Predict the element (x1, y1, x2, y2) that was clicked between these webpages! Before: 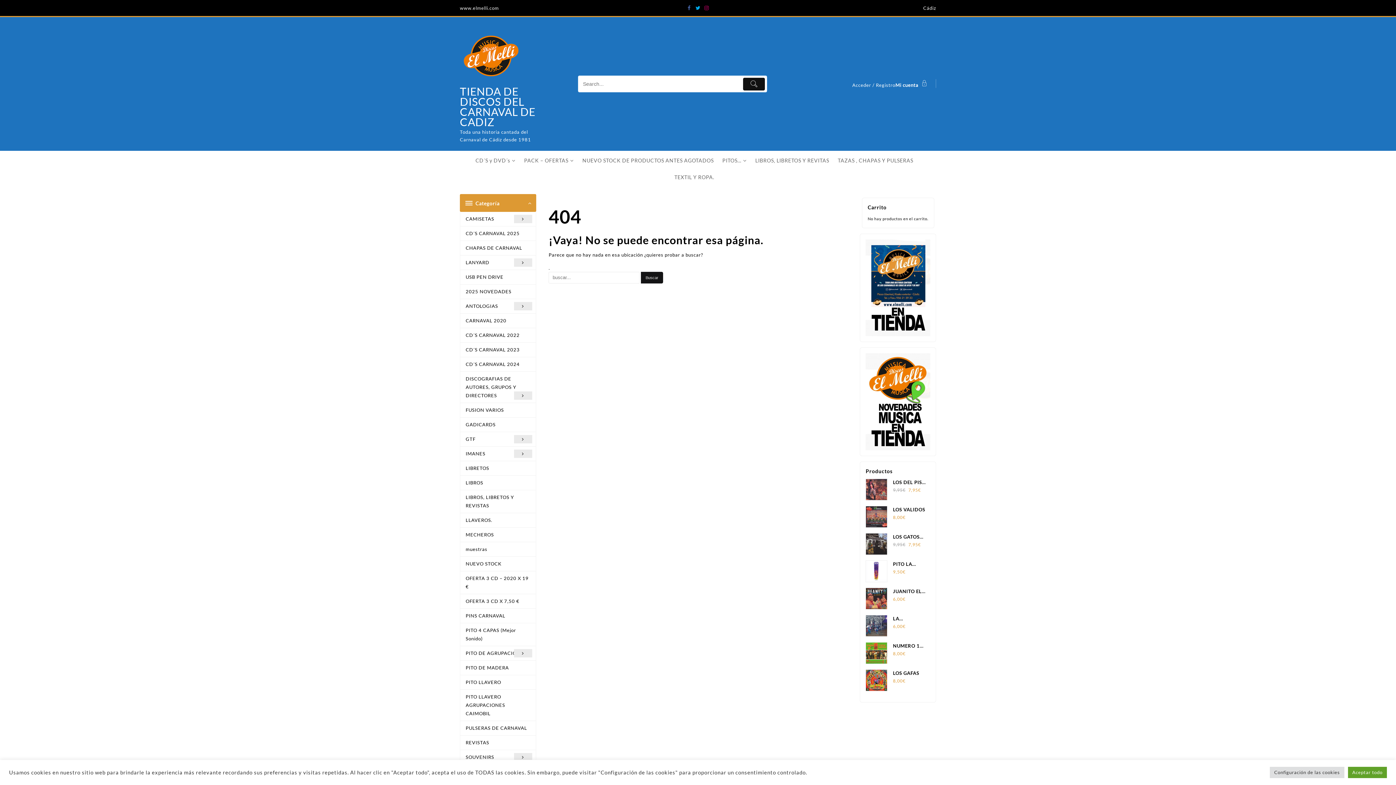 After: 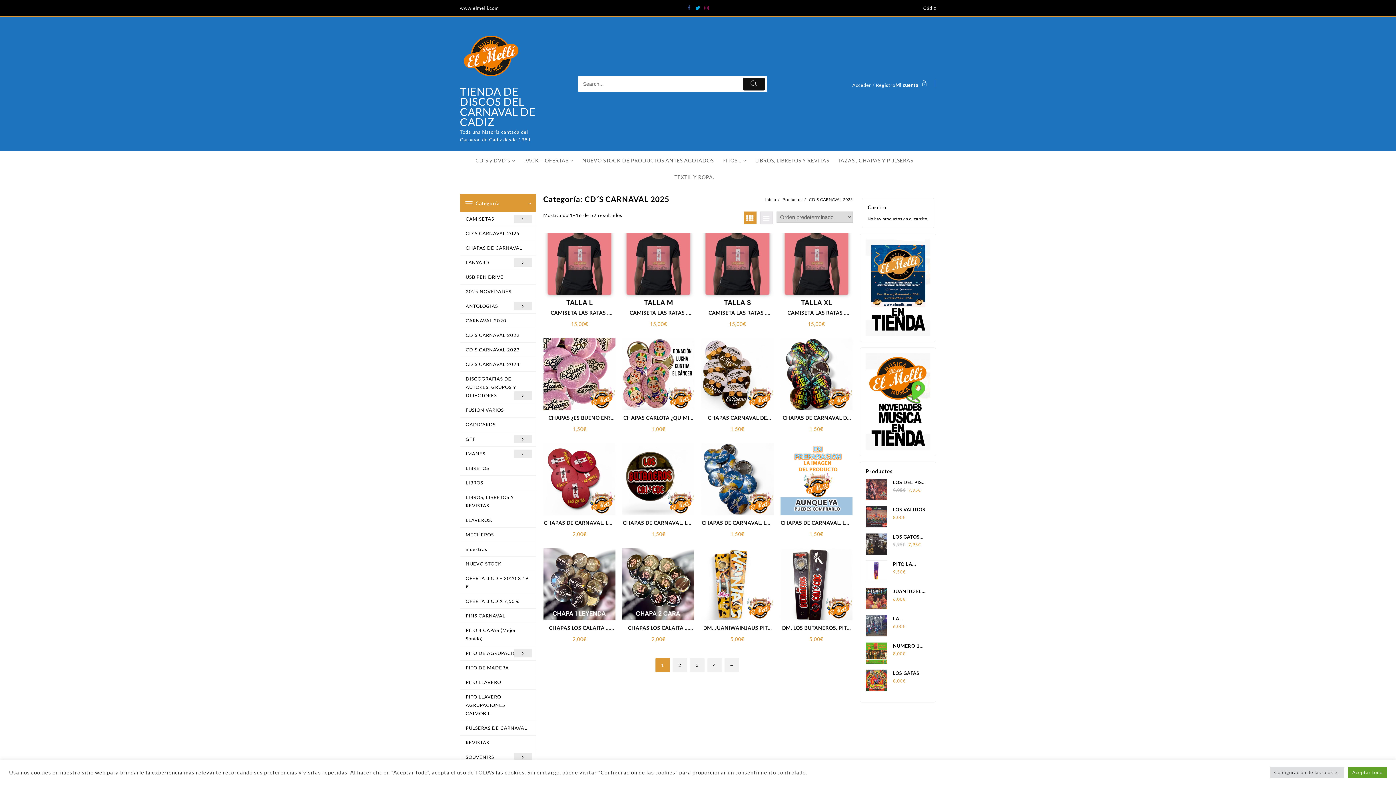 Action: bbox: (460, 226, 535, 241) label: CD´S CARNAVAL 2025